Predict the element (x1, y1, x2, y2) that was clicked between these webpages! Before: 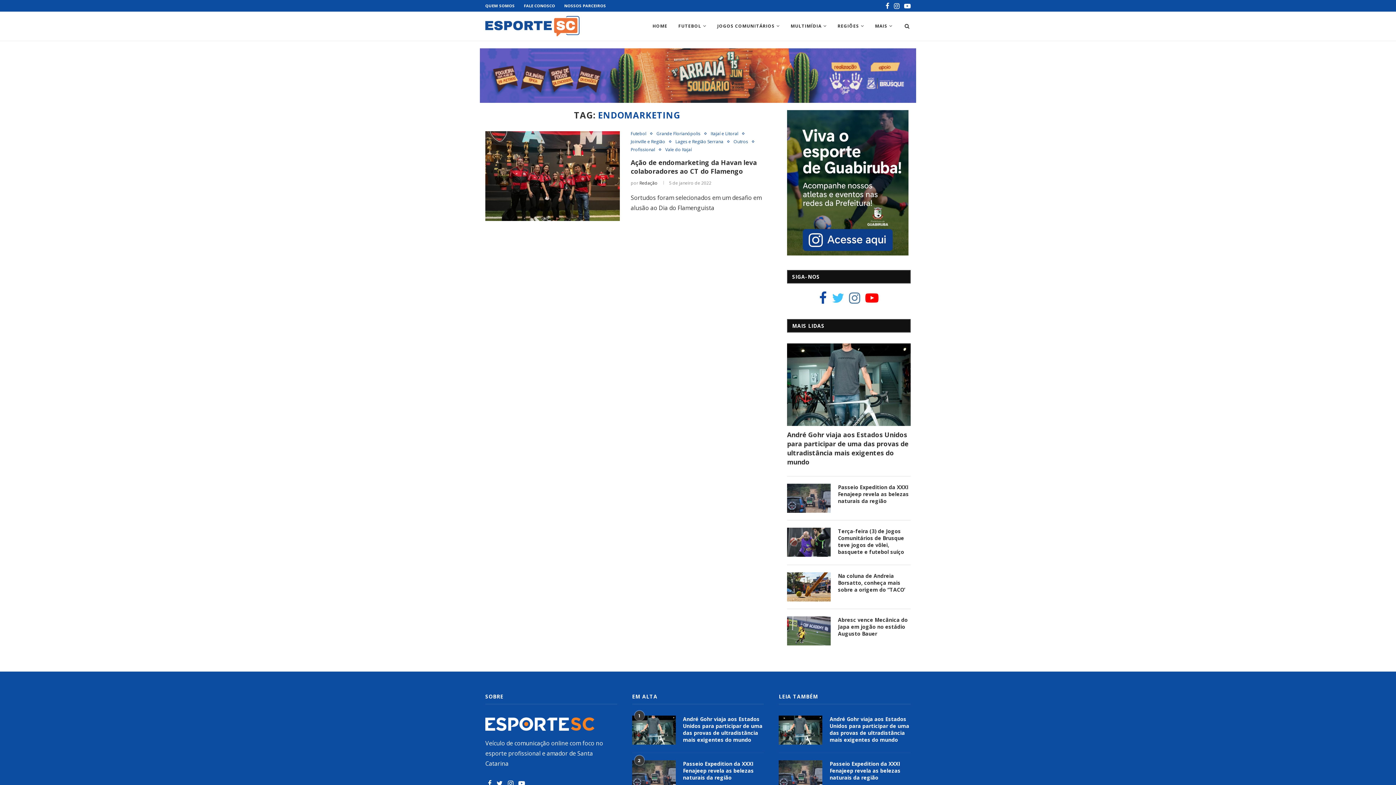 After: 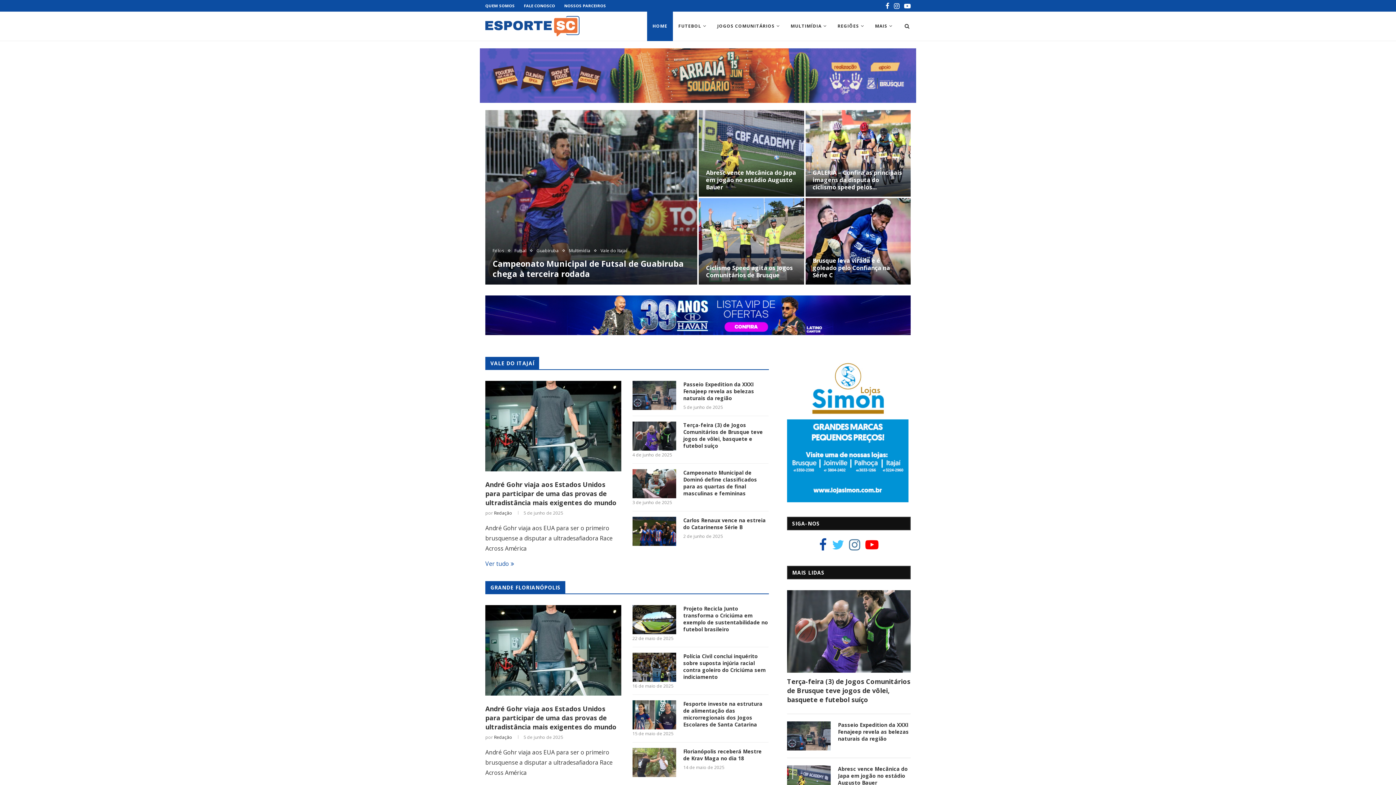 Action: bbox: (485, 11, 579, 40)